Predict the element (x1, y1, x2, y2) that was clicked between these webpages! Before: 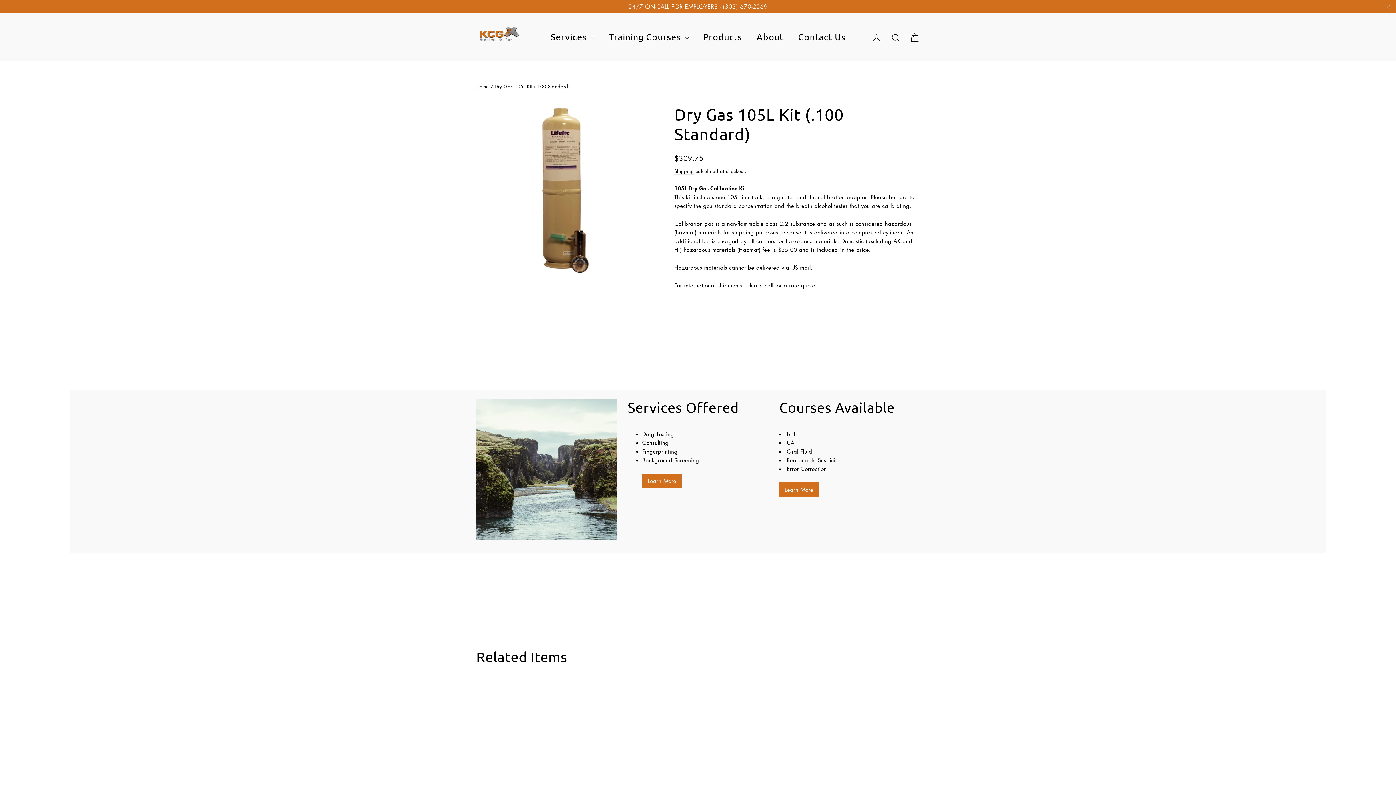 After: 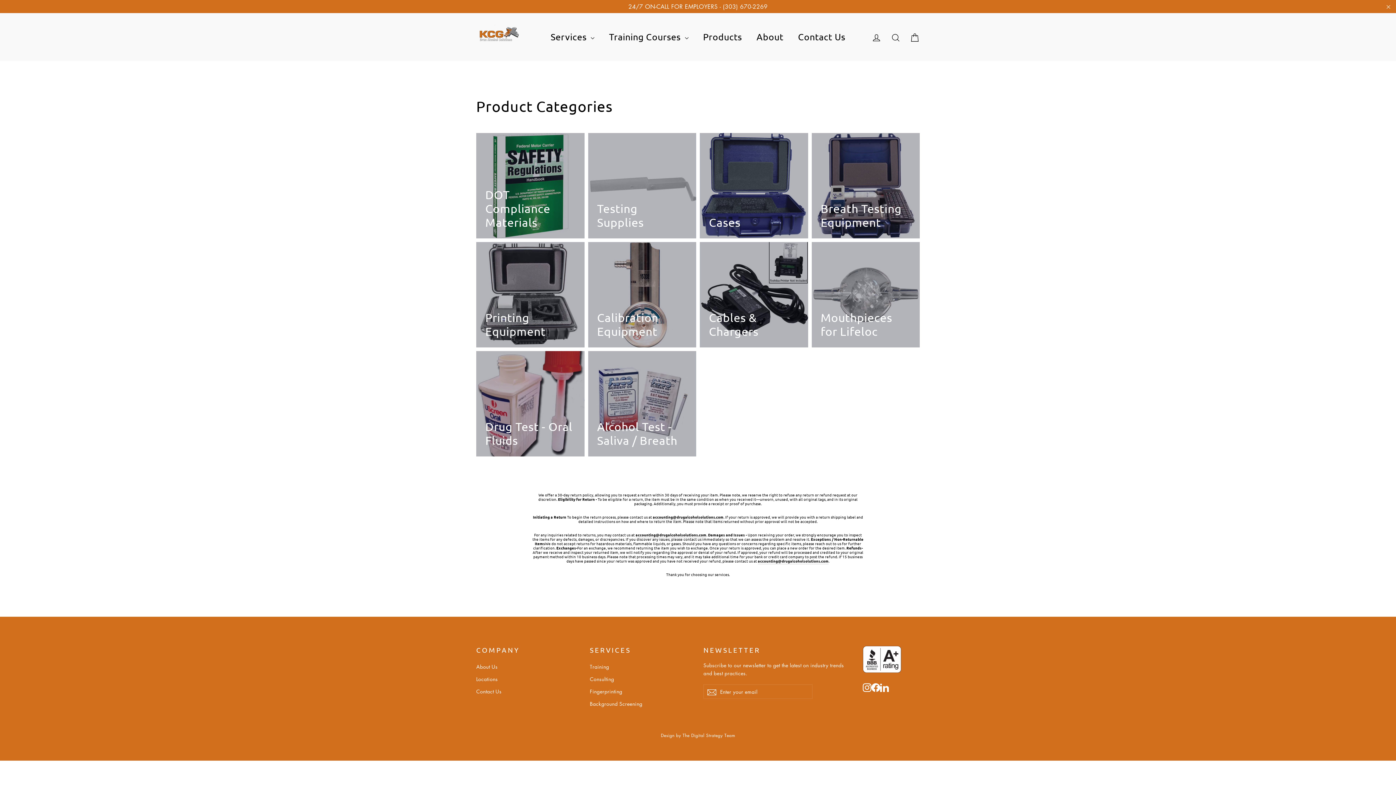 Action: label: Products bbox: (695, 28, 749, 46)